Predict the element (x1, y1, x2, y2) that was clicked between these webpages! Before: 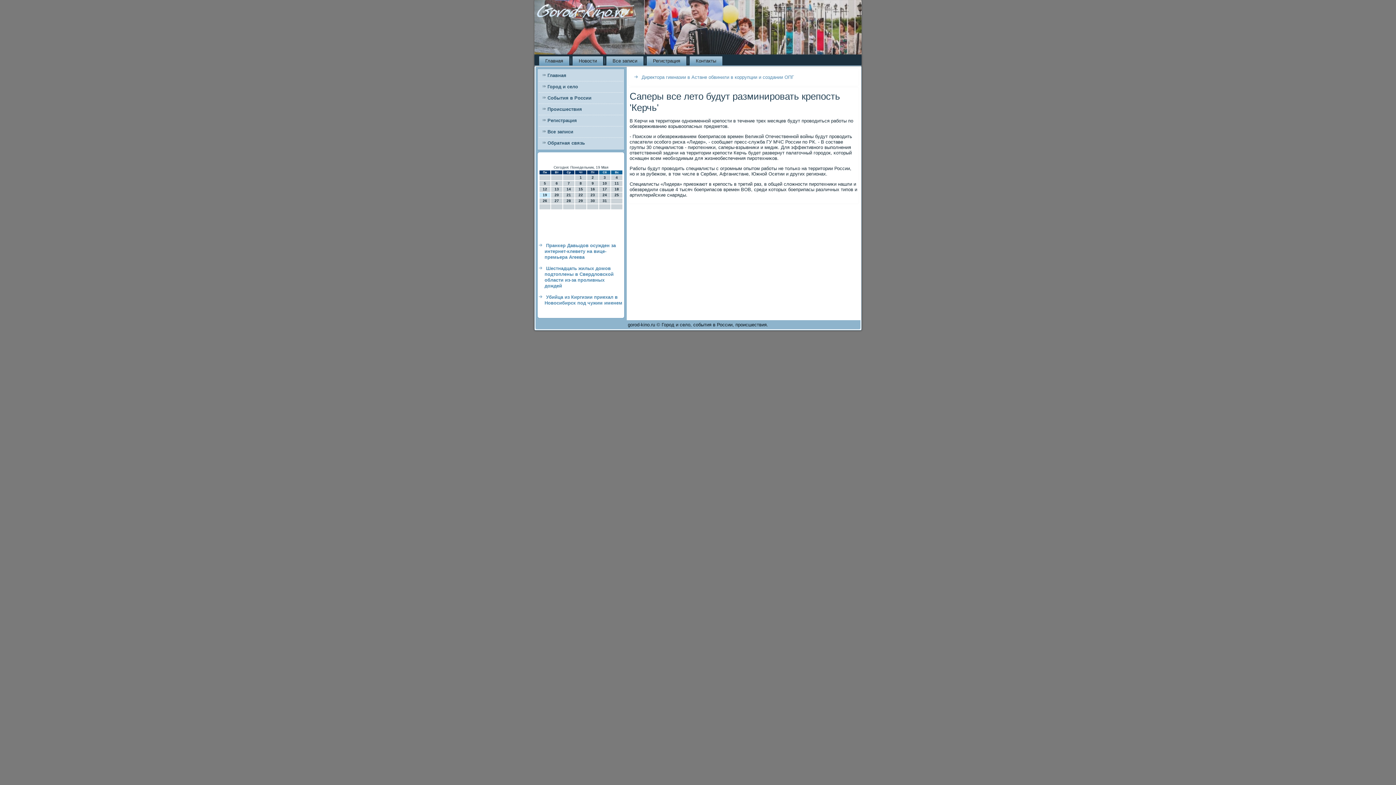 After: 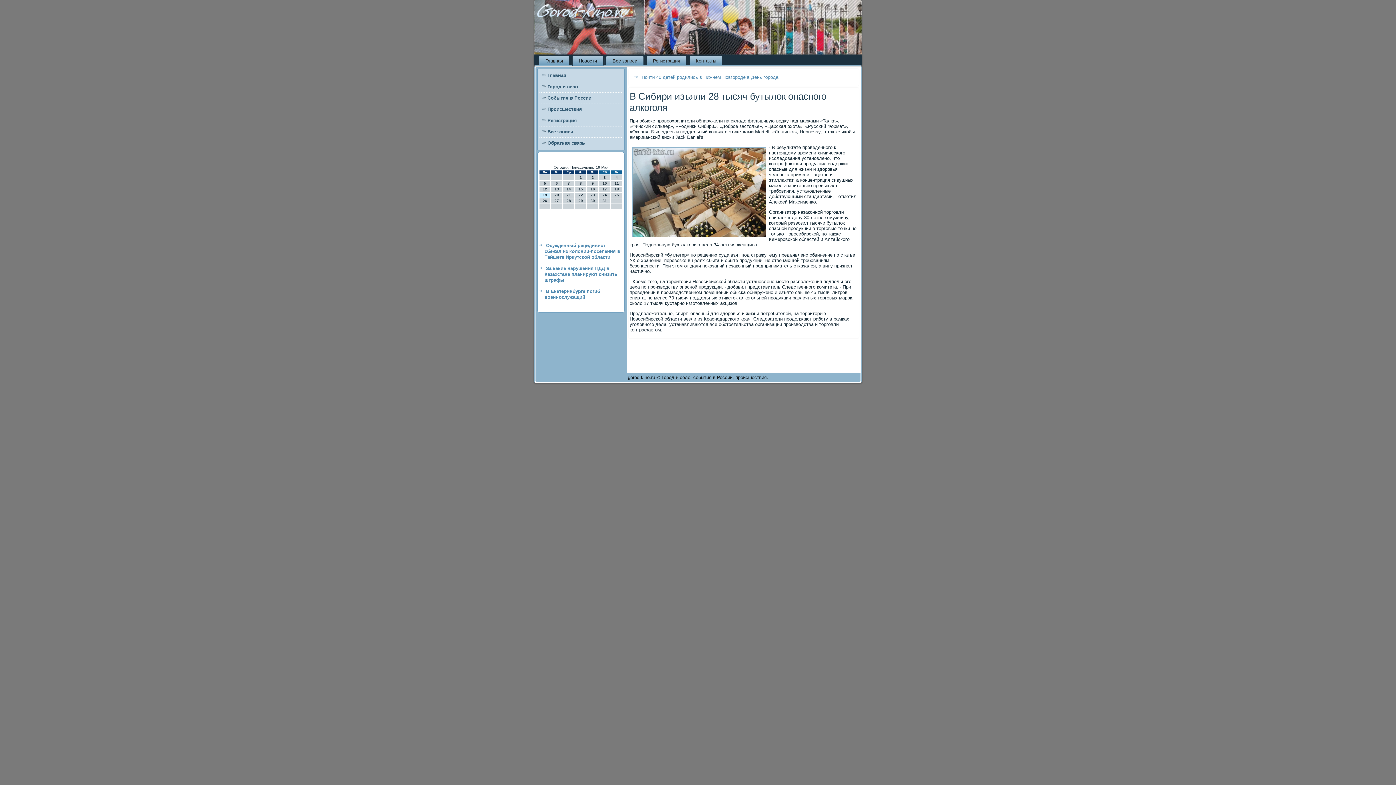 Action: label: Новости bbox: (572, 56, 603, 65)